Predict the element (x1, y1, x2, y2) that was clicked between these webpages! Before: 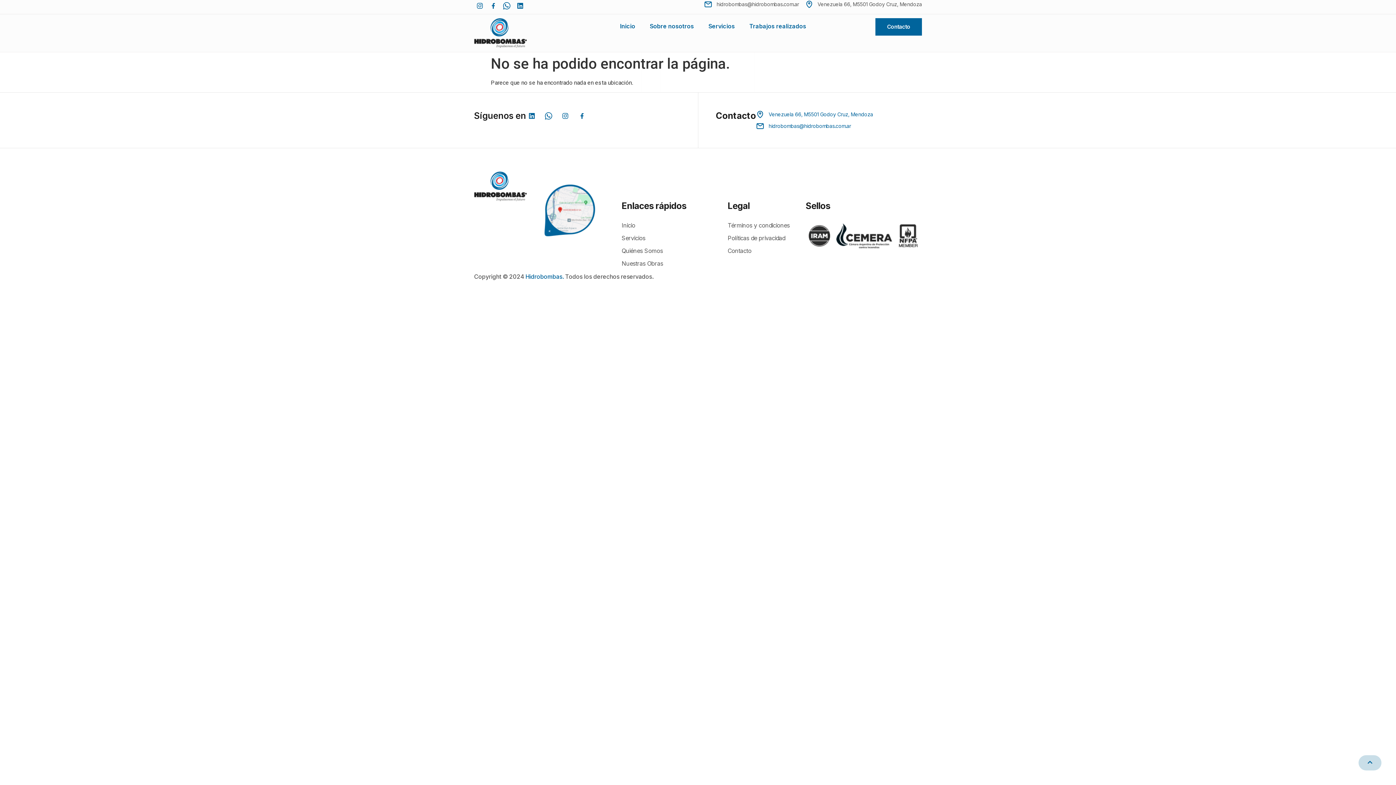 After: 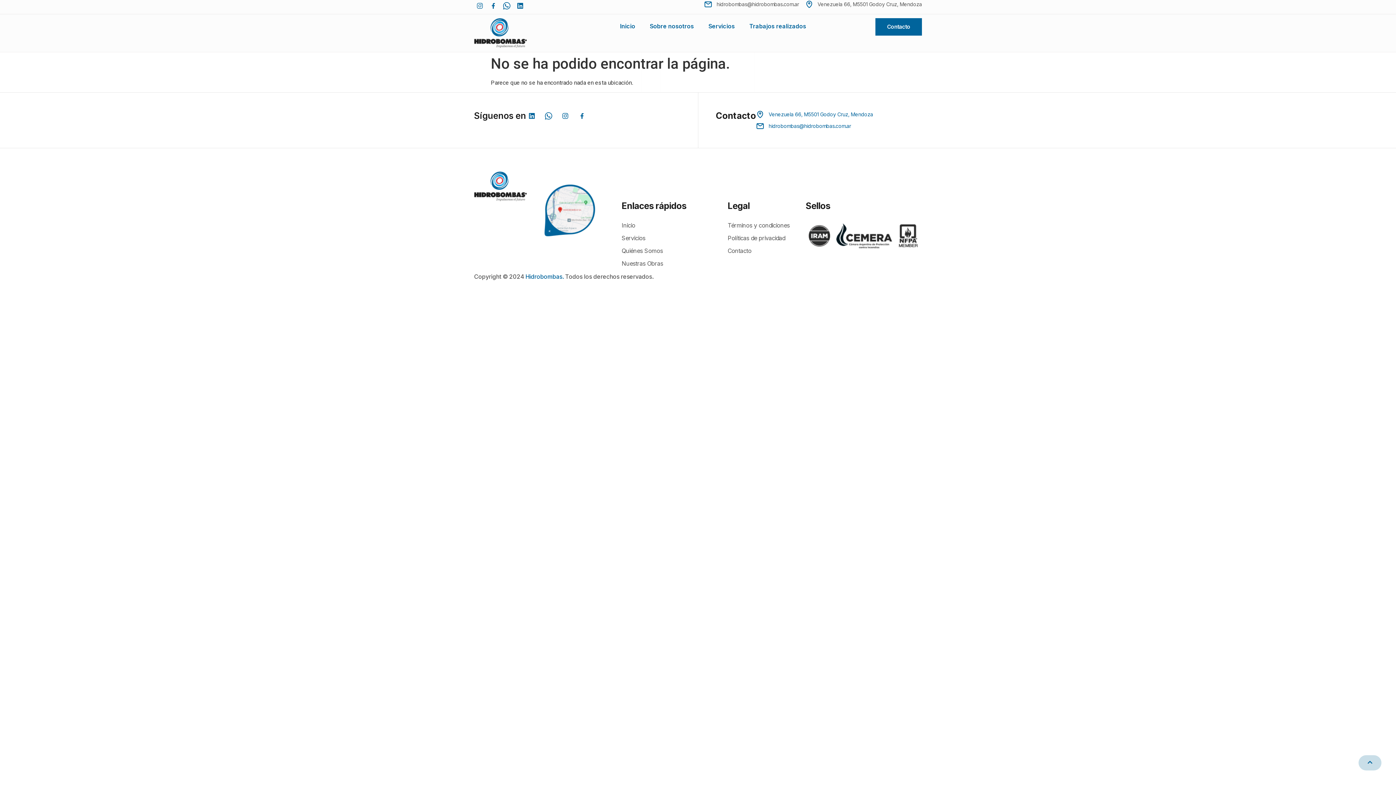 Action: bbox: (474, 0, 485, 11)